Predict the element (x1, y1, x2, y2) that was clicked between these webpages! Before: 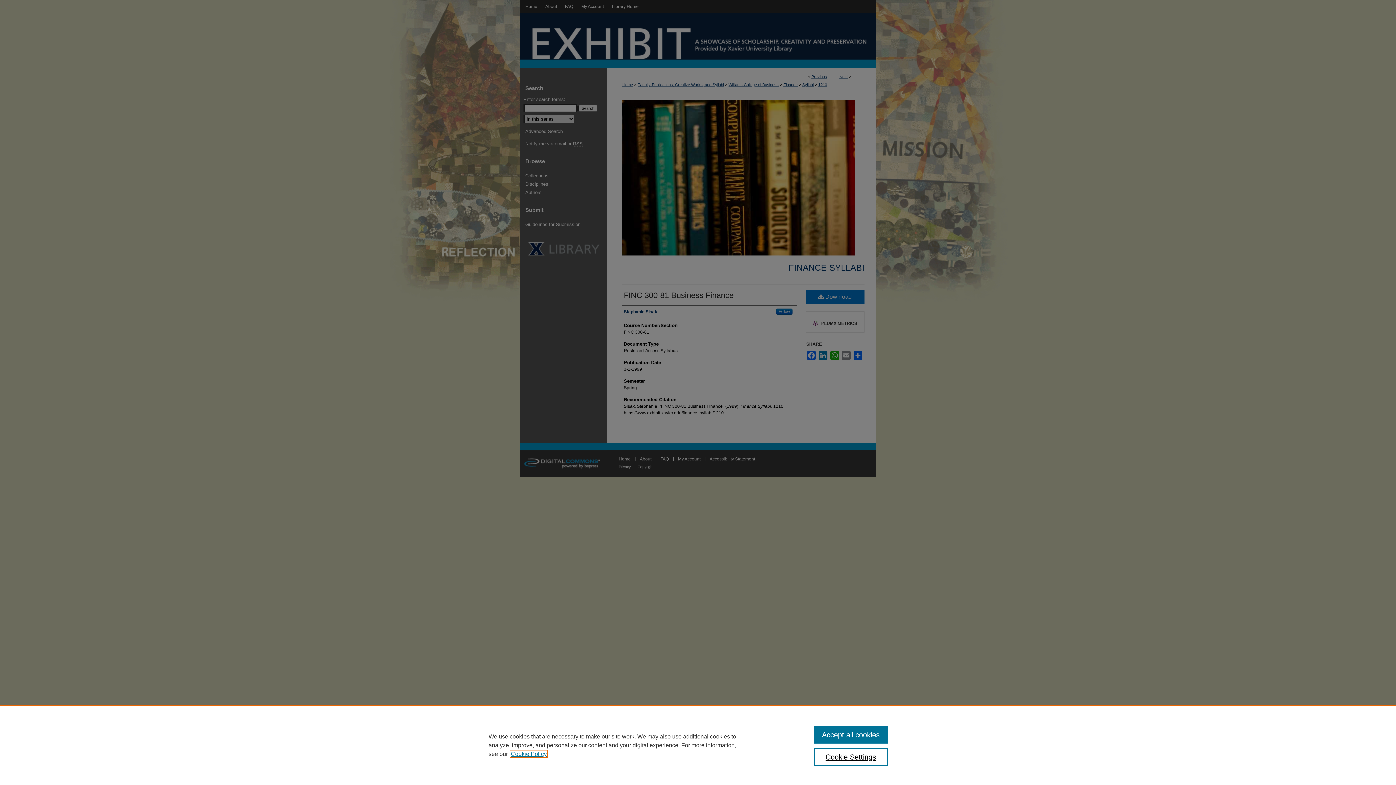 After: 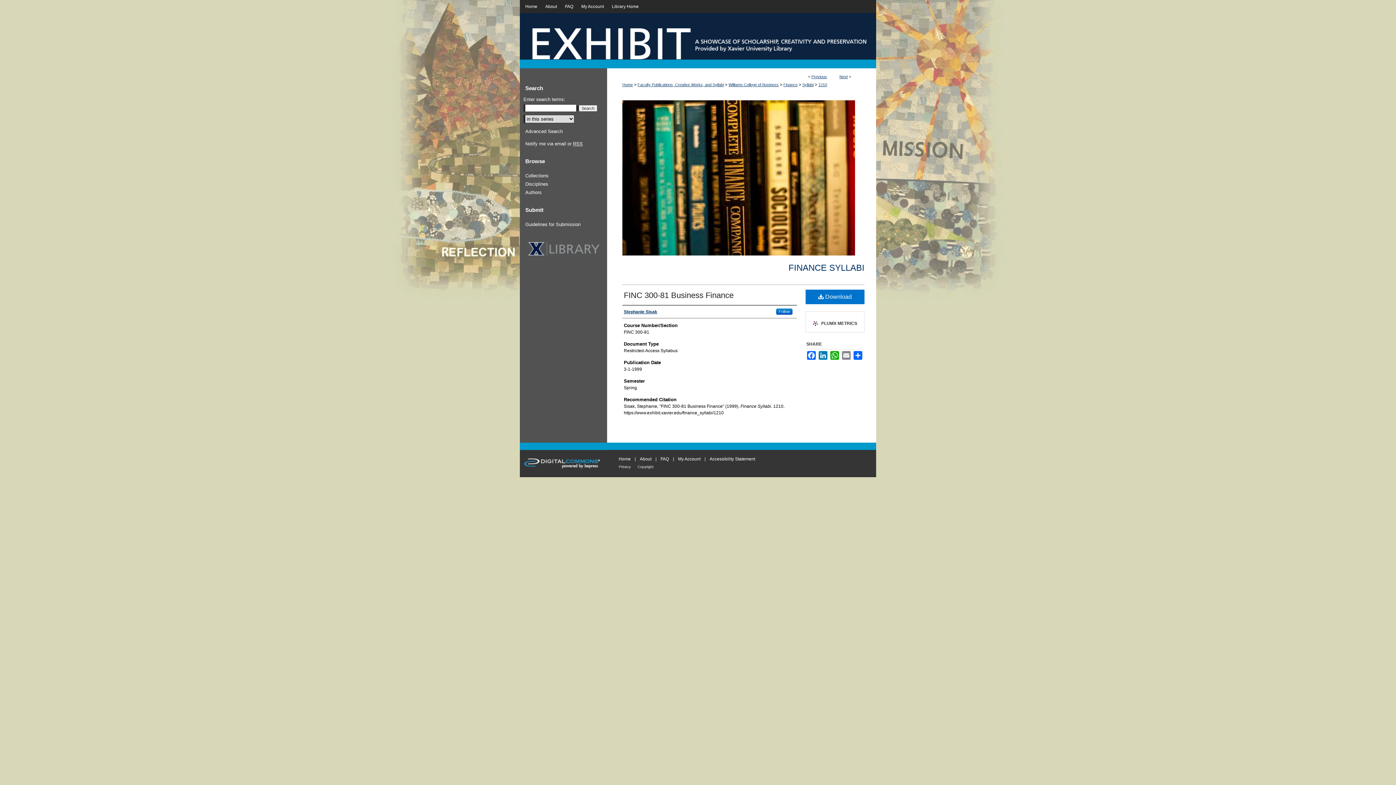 Action: bbox: (814, 726, 887, 744) label: Accept all cookies